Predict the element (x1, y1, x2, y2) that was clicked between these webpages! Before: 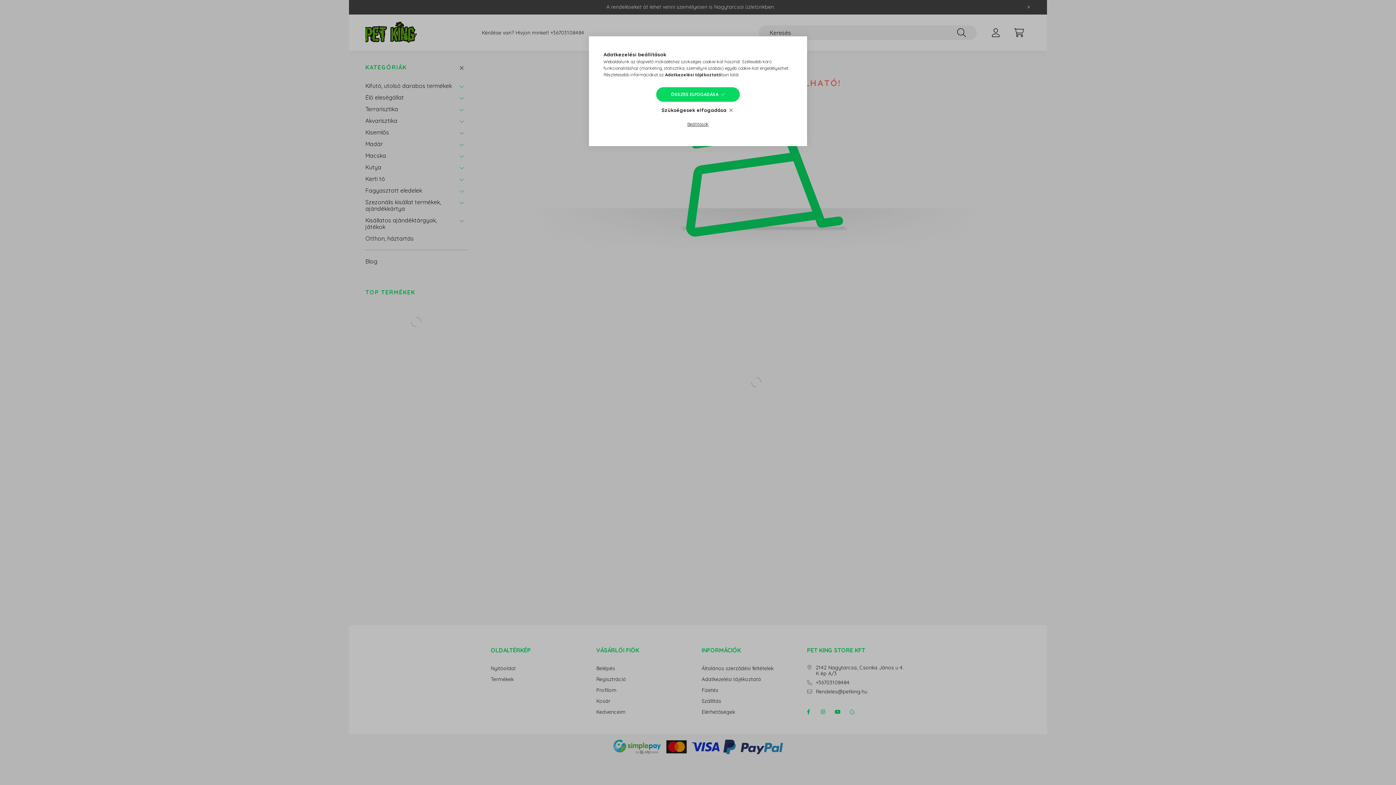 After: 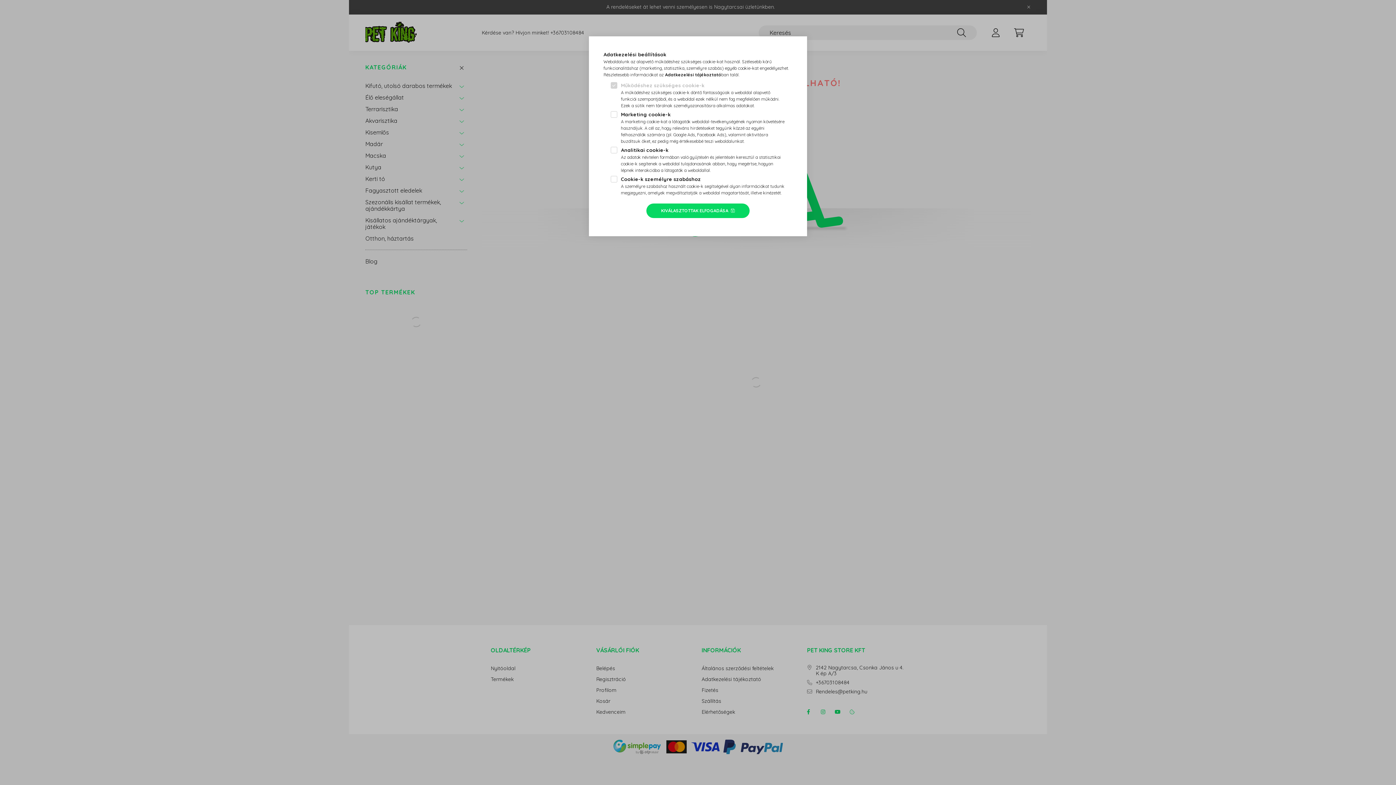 Action: bbox: (672, 117, 723, 131) label: Beállítások